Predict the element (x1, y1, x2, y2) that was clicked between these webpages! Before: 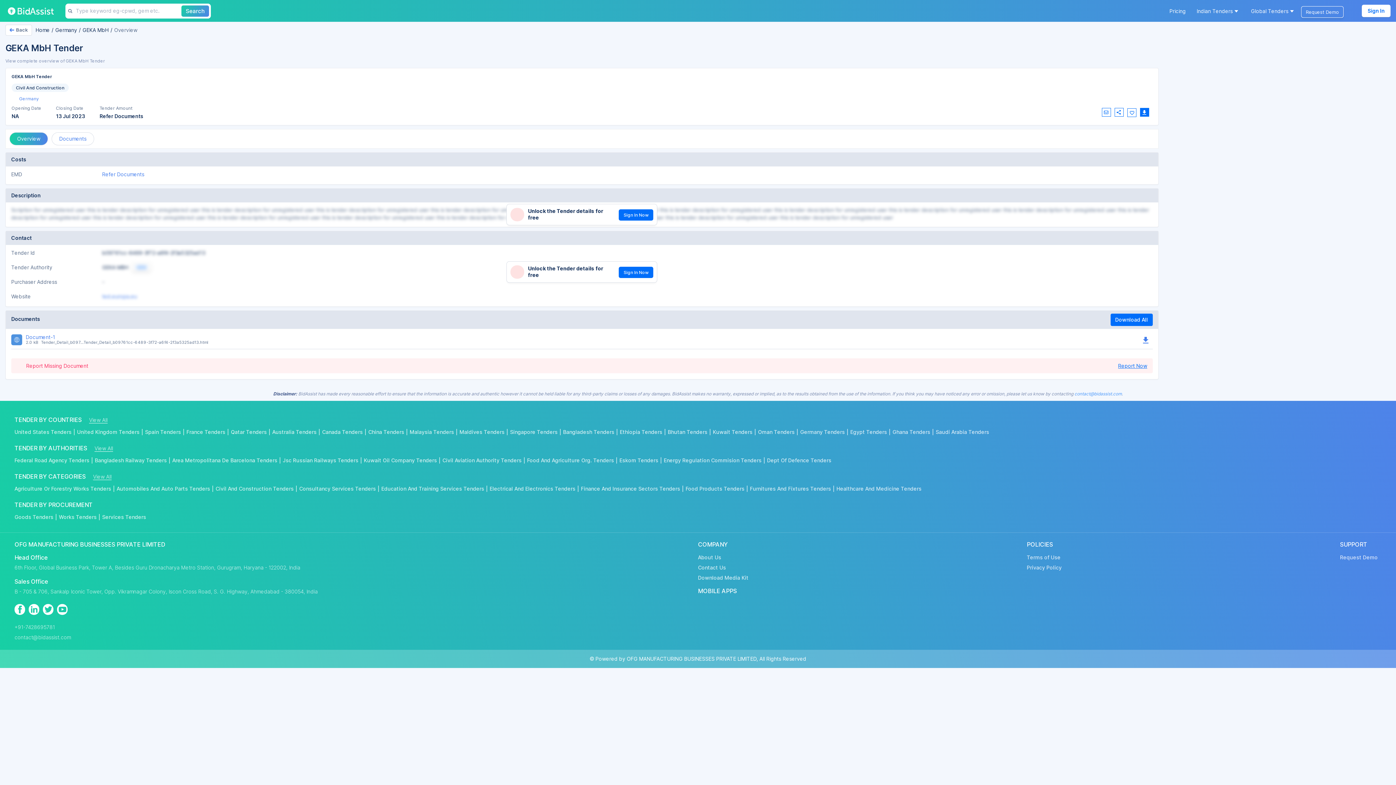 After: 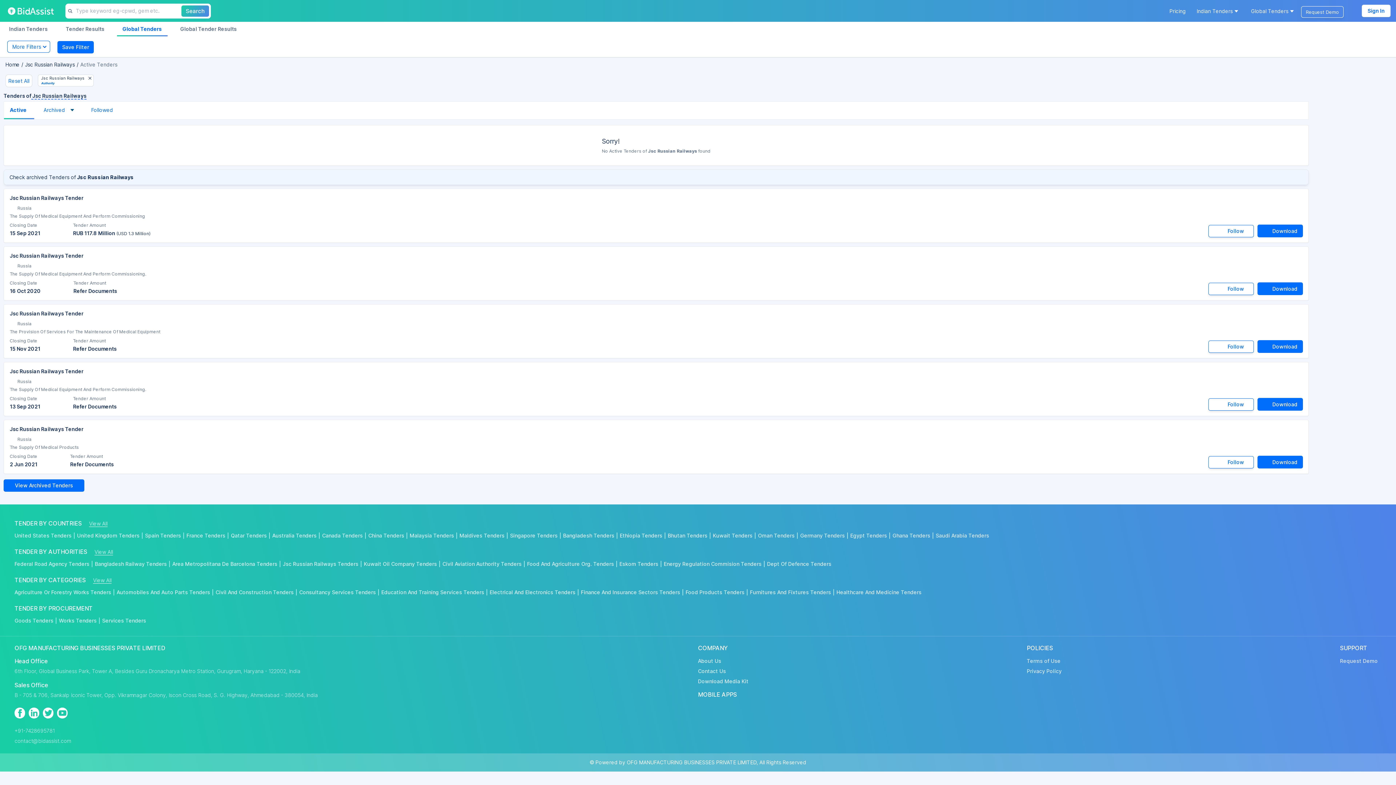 Action: bbox: (282, 456, 364, 465) label: Jsc Russian Railways Tenders|